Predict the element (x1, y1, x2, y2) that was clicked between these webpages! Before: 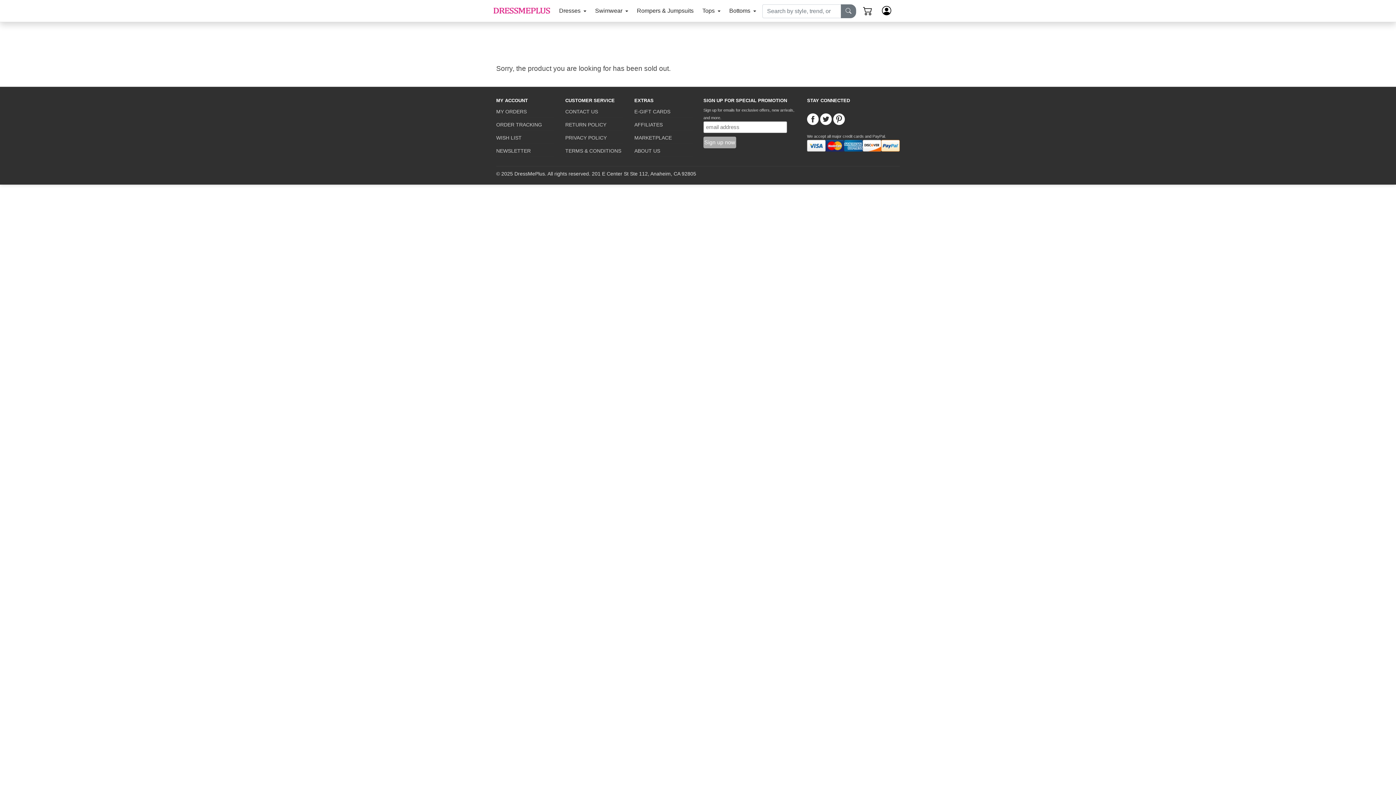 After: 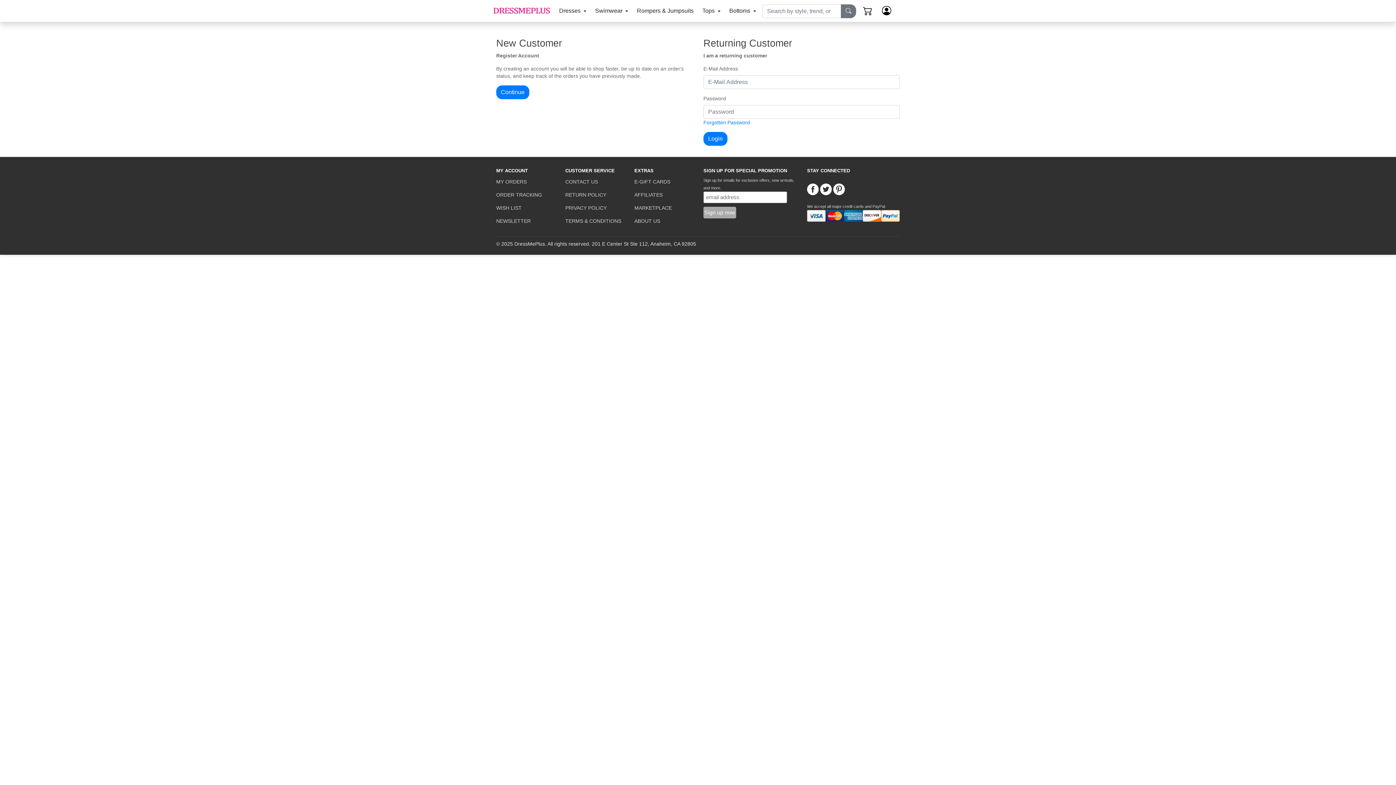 Action: label: MY ORDERS bbox: (496, 108, 526, 114)